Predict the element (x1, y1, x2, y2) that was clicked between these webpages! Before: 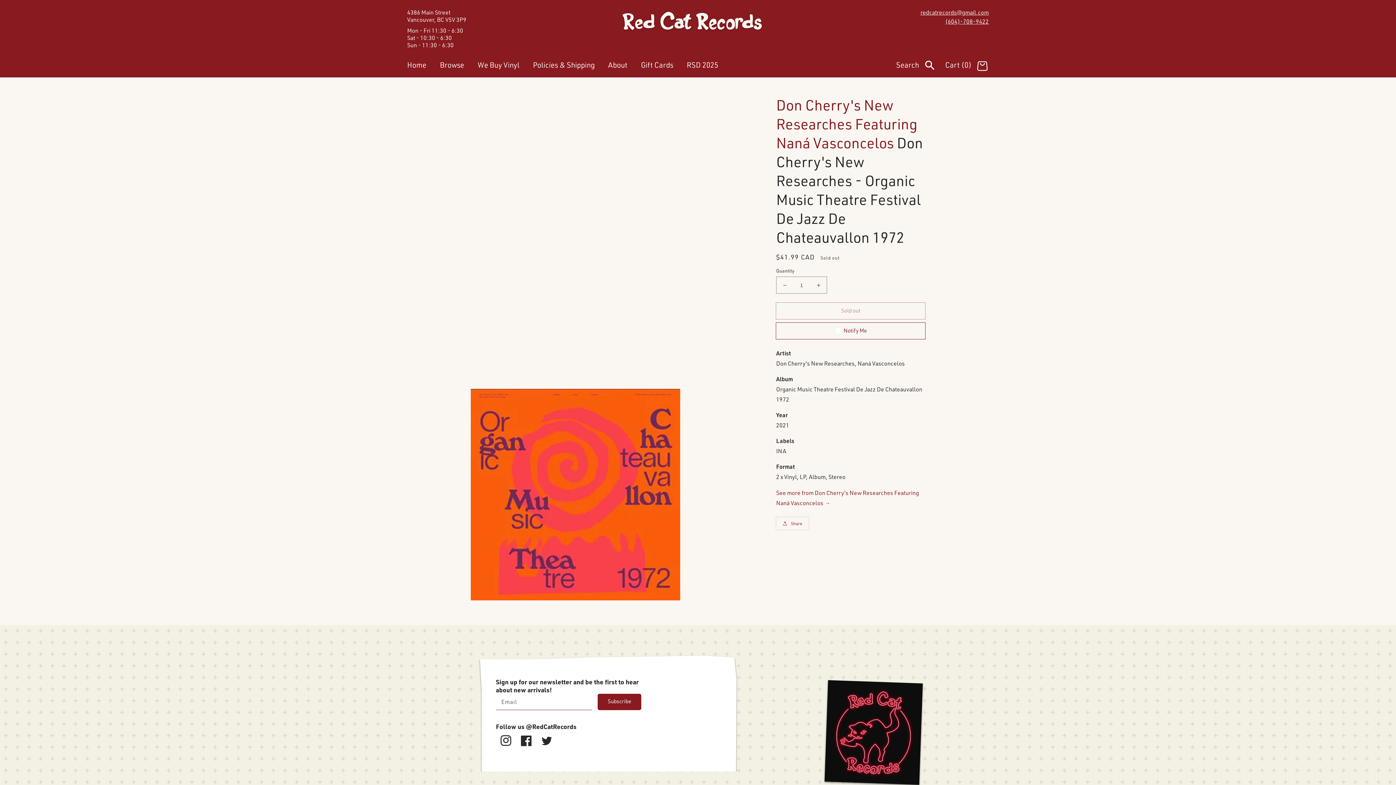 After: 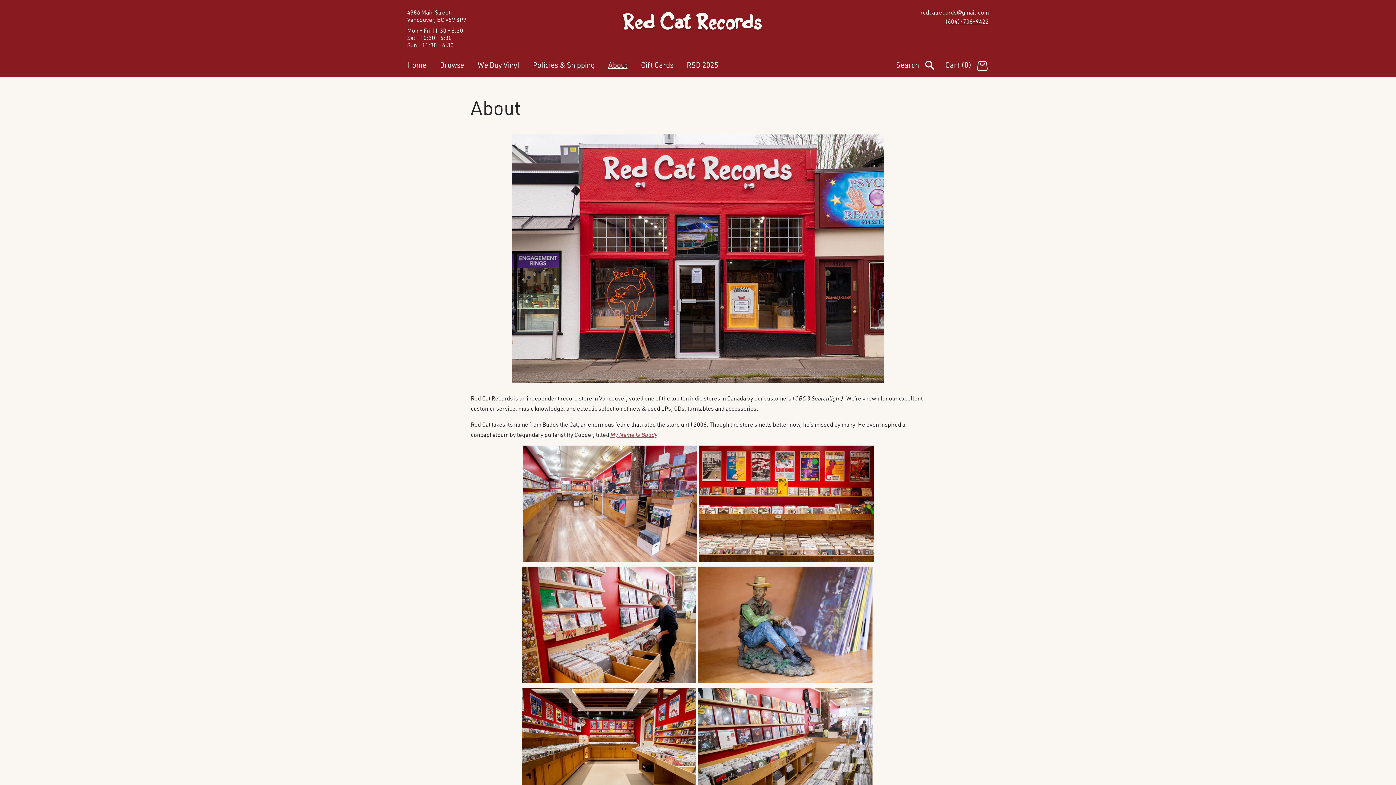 Action: label: About bbox: (608, 56, 632, 77)